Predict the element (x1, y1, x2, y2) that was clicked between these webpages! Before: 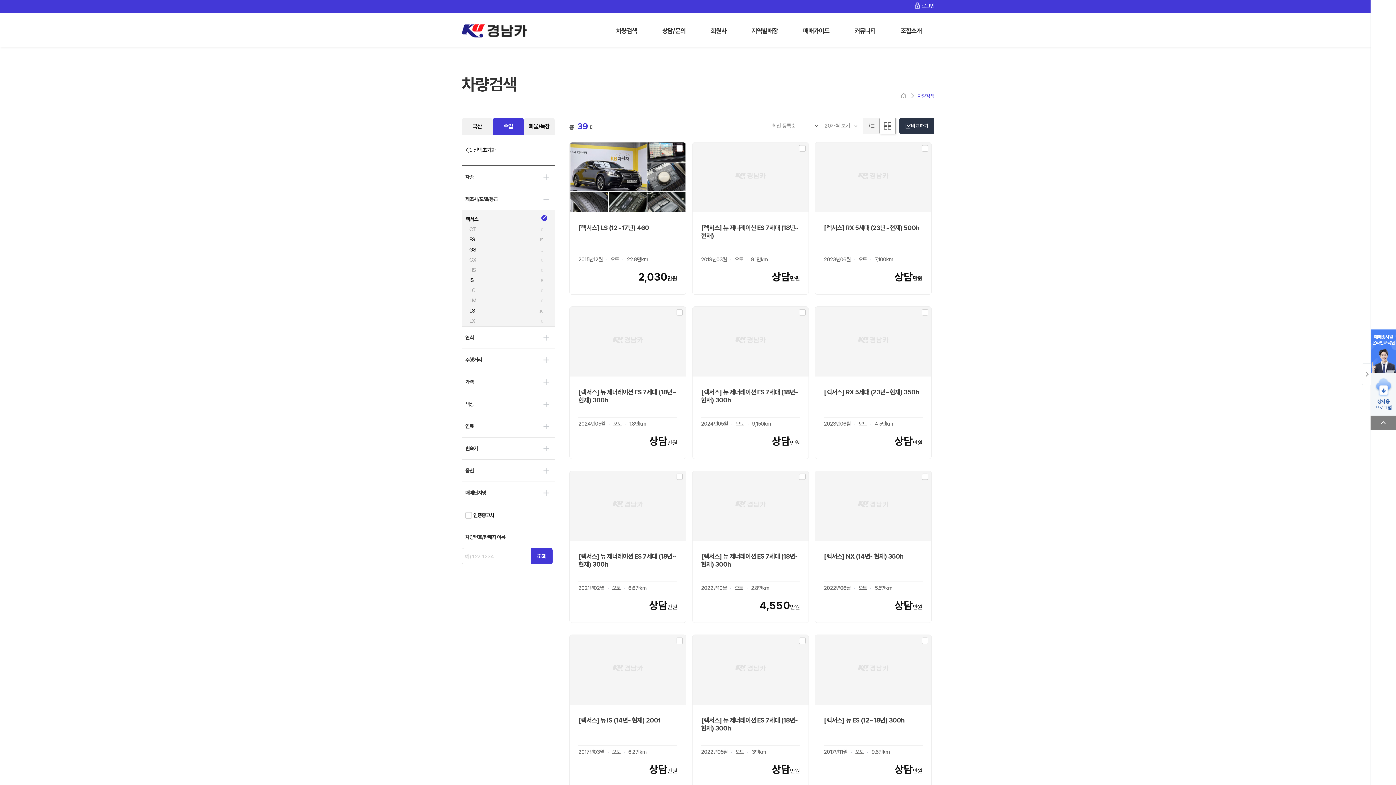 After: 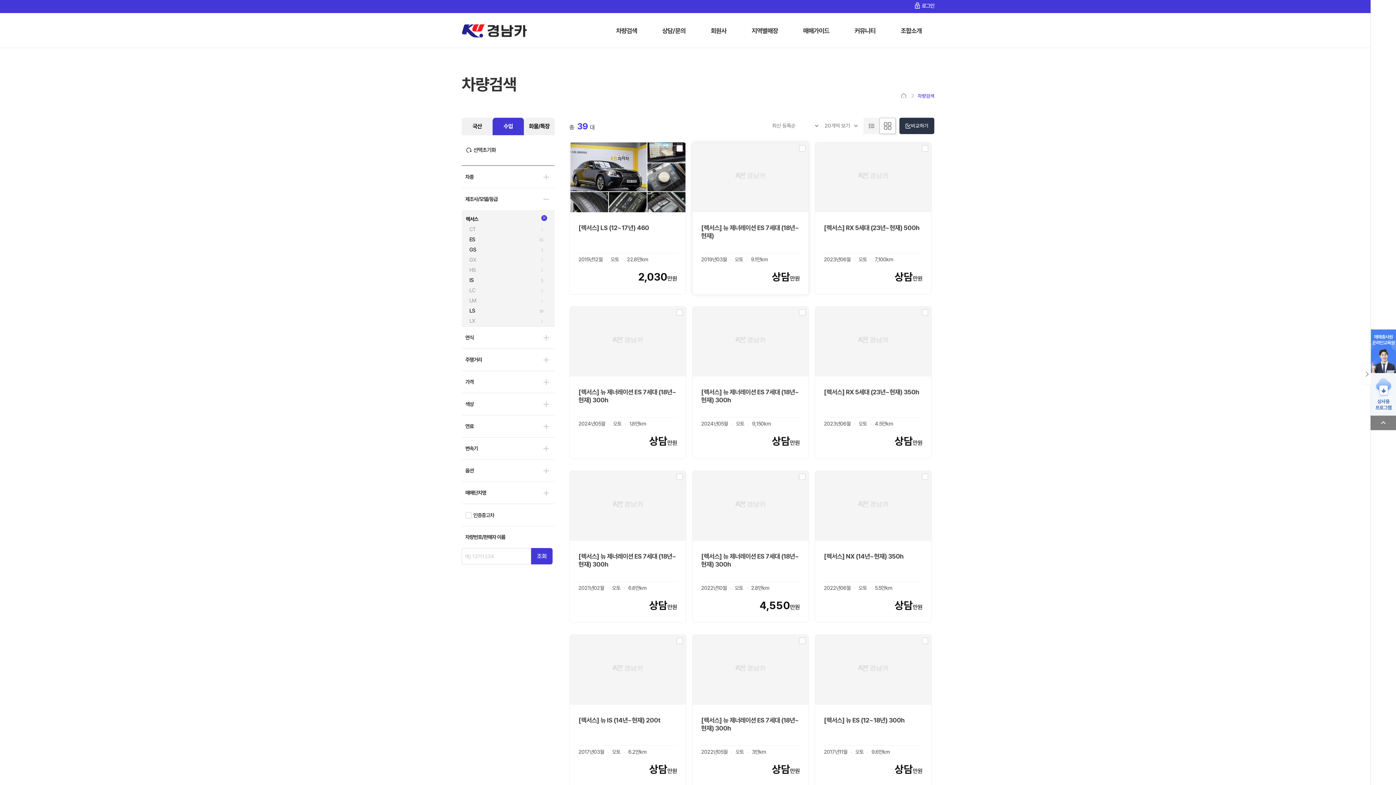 Action: bbox: (692, 142, 808, 212)